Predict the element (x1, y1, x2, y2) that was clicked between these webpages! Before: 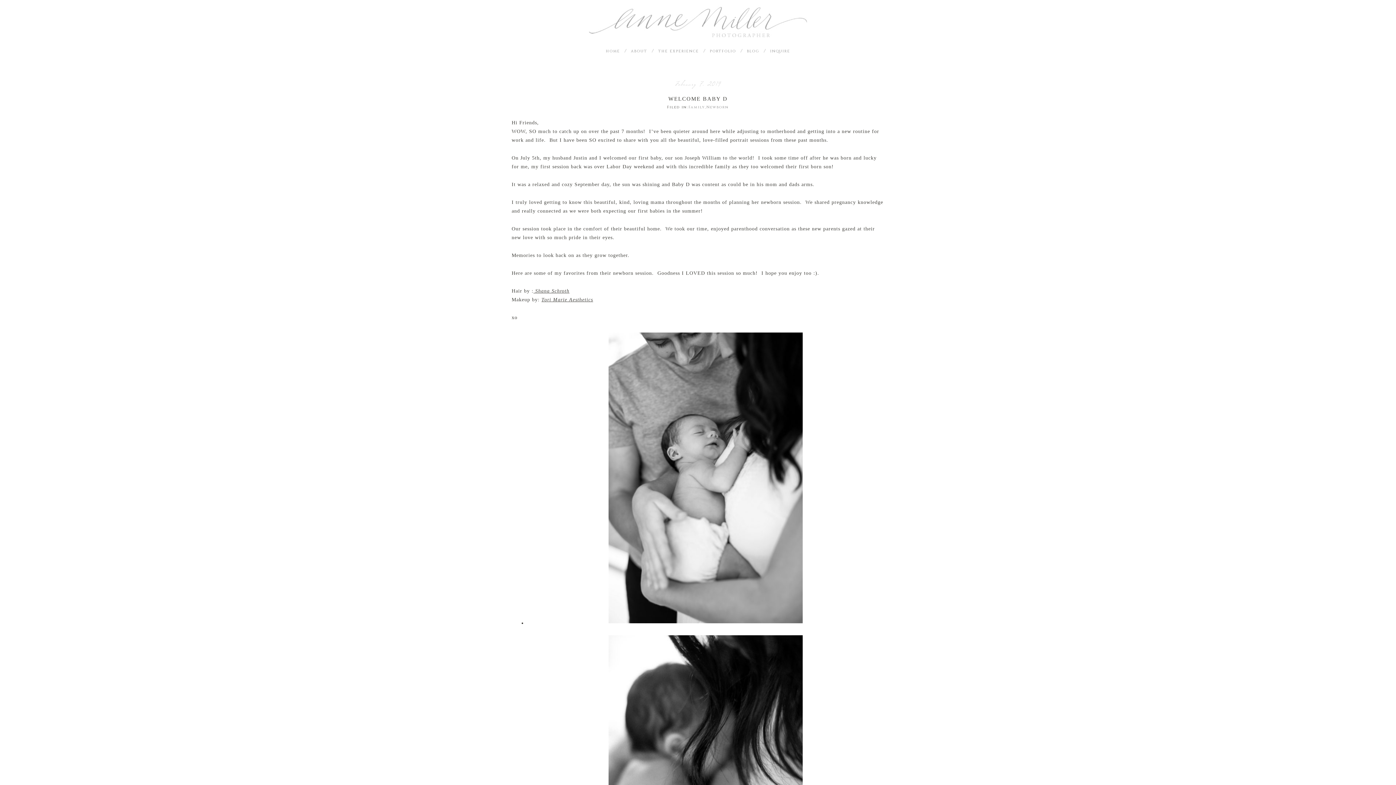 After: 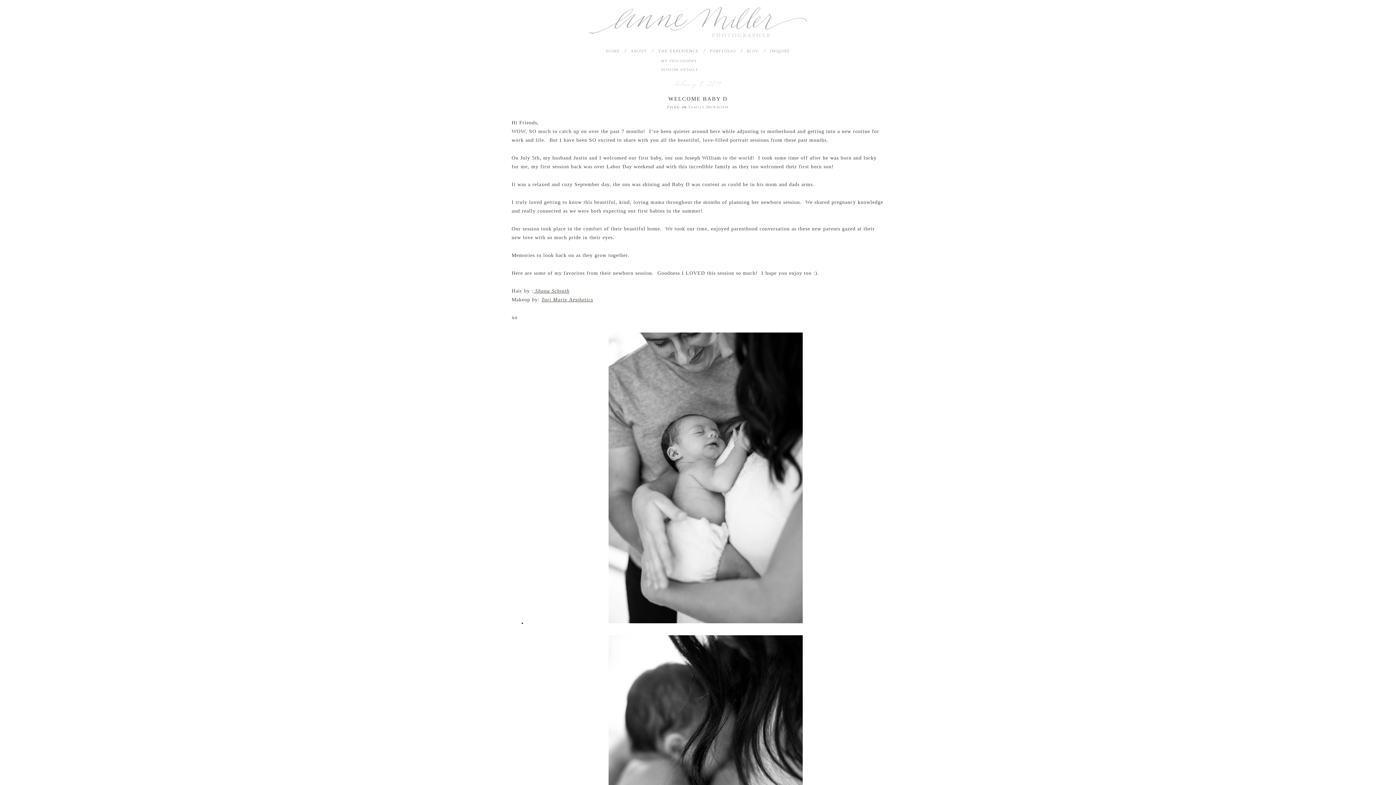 Action: bbox: (658, 49, 699, 53) label: THE EXPERIENCE